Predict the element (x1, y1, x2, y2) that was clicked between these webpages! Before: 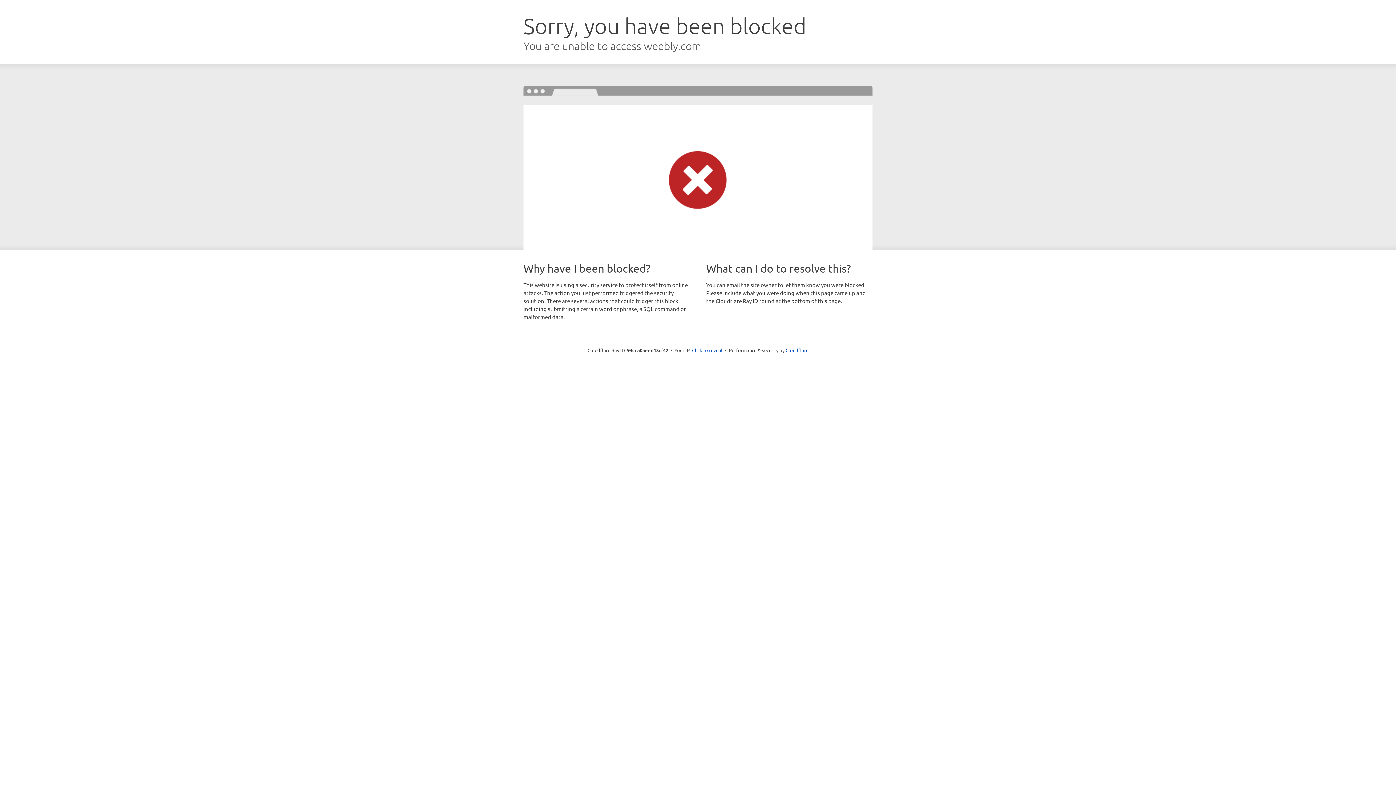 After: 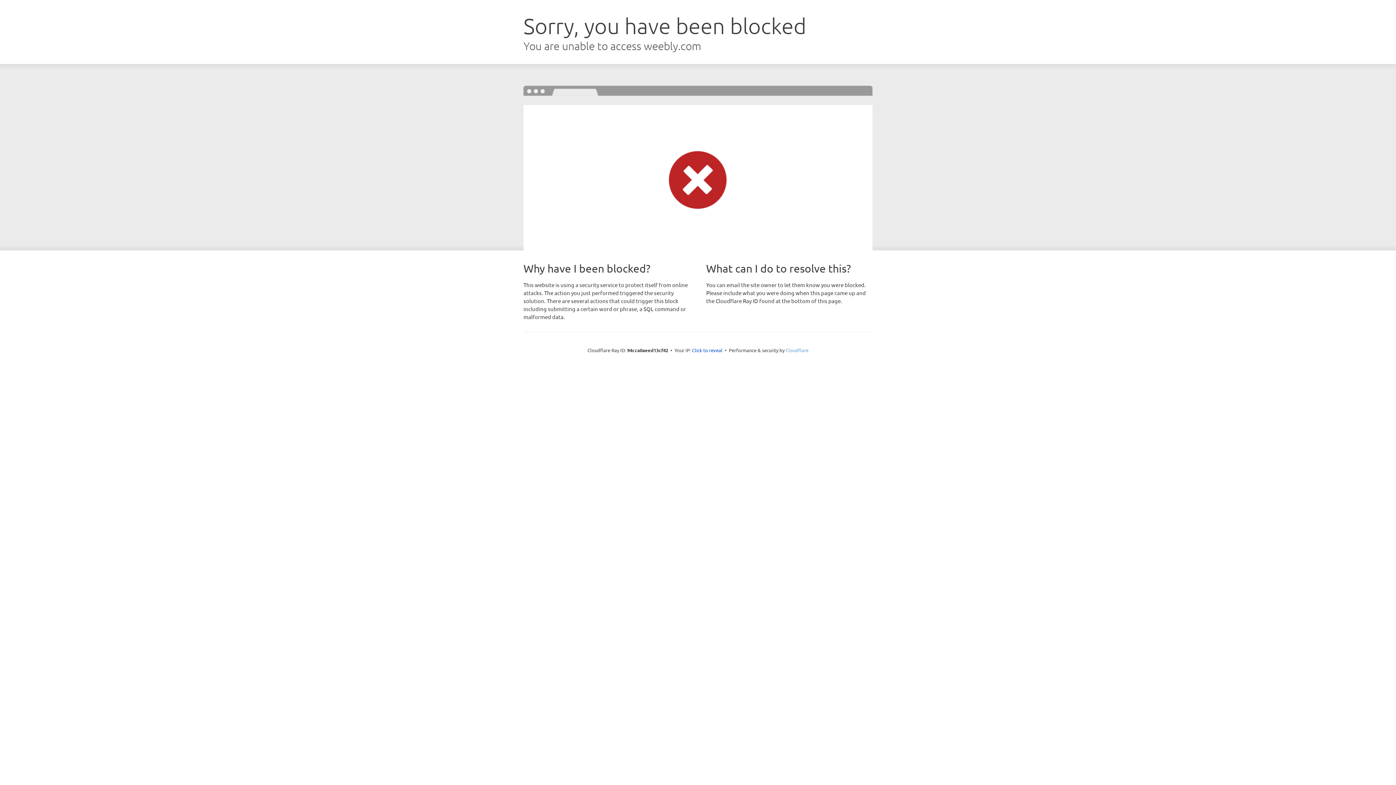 Action: bbox: (785, 347, 808, 353) label: Cloudflare